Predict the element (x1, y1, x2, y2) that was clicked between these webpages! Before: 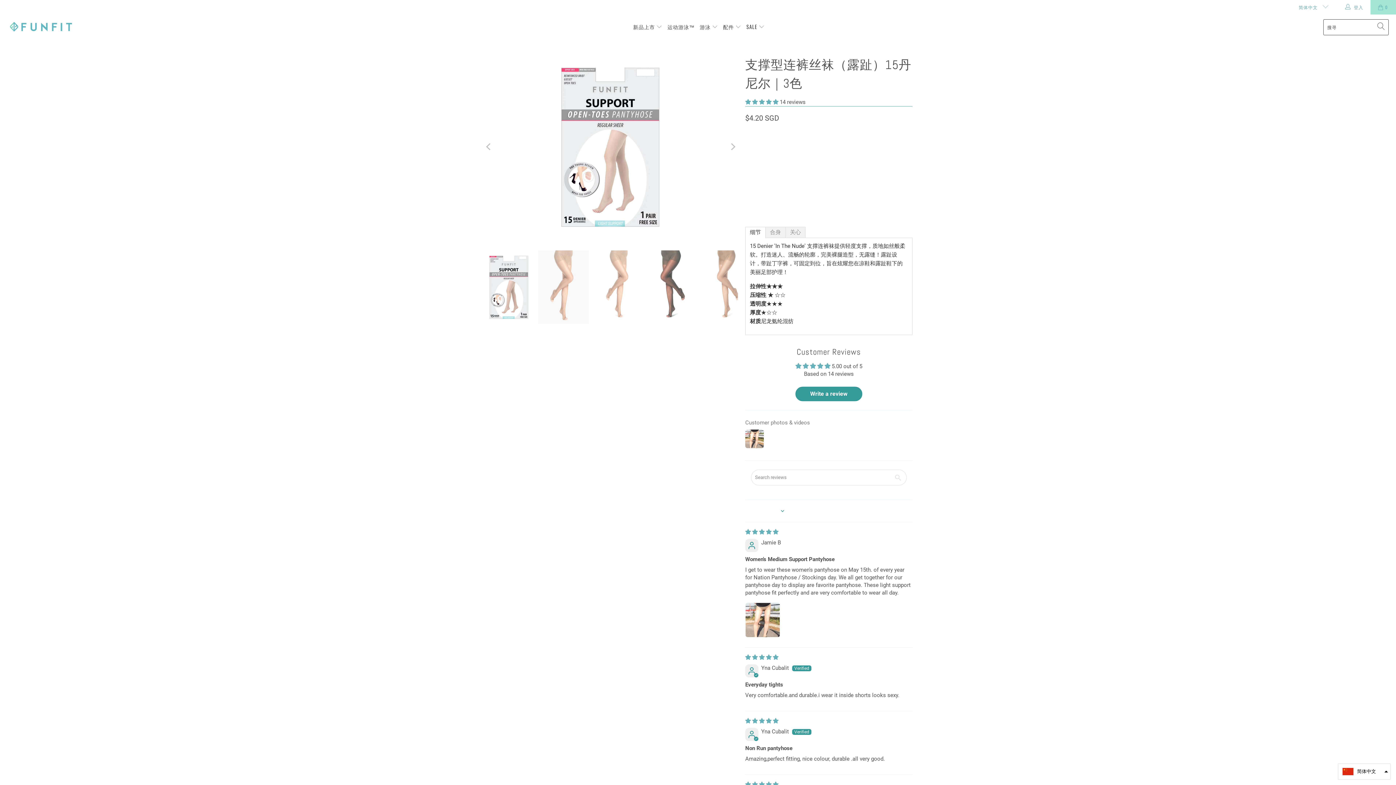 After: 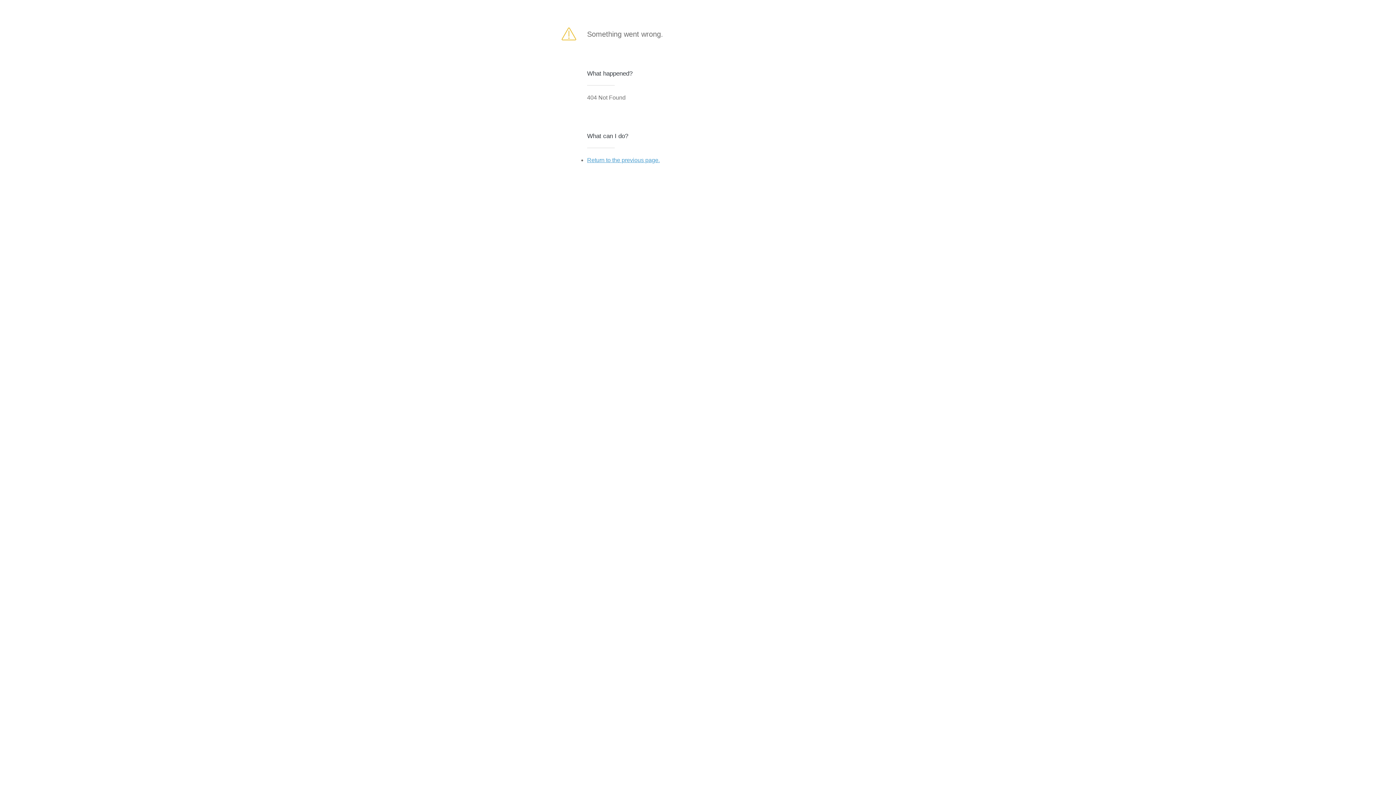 Action: bbox: (747, 189, 890, 205) label: 加入购物车